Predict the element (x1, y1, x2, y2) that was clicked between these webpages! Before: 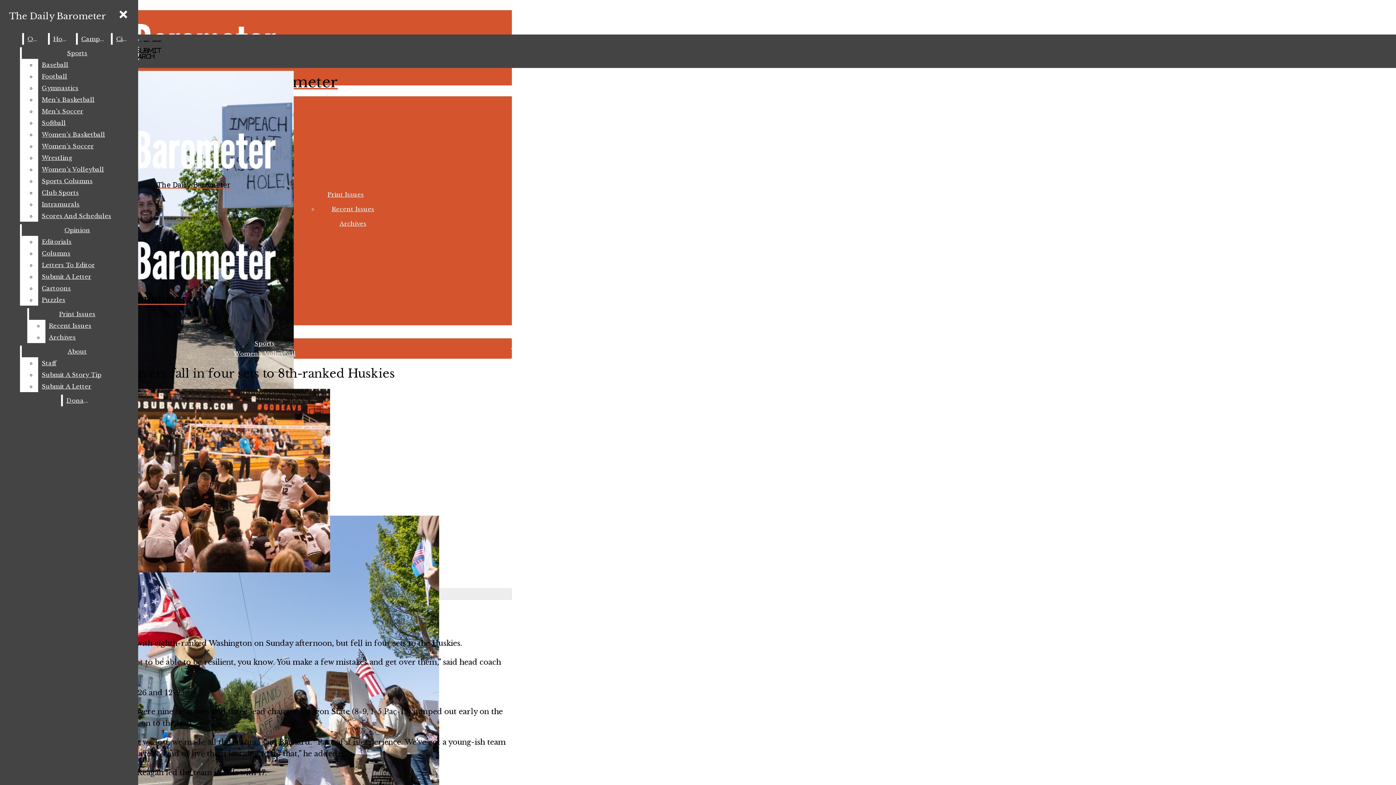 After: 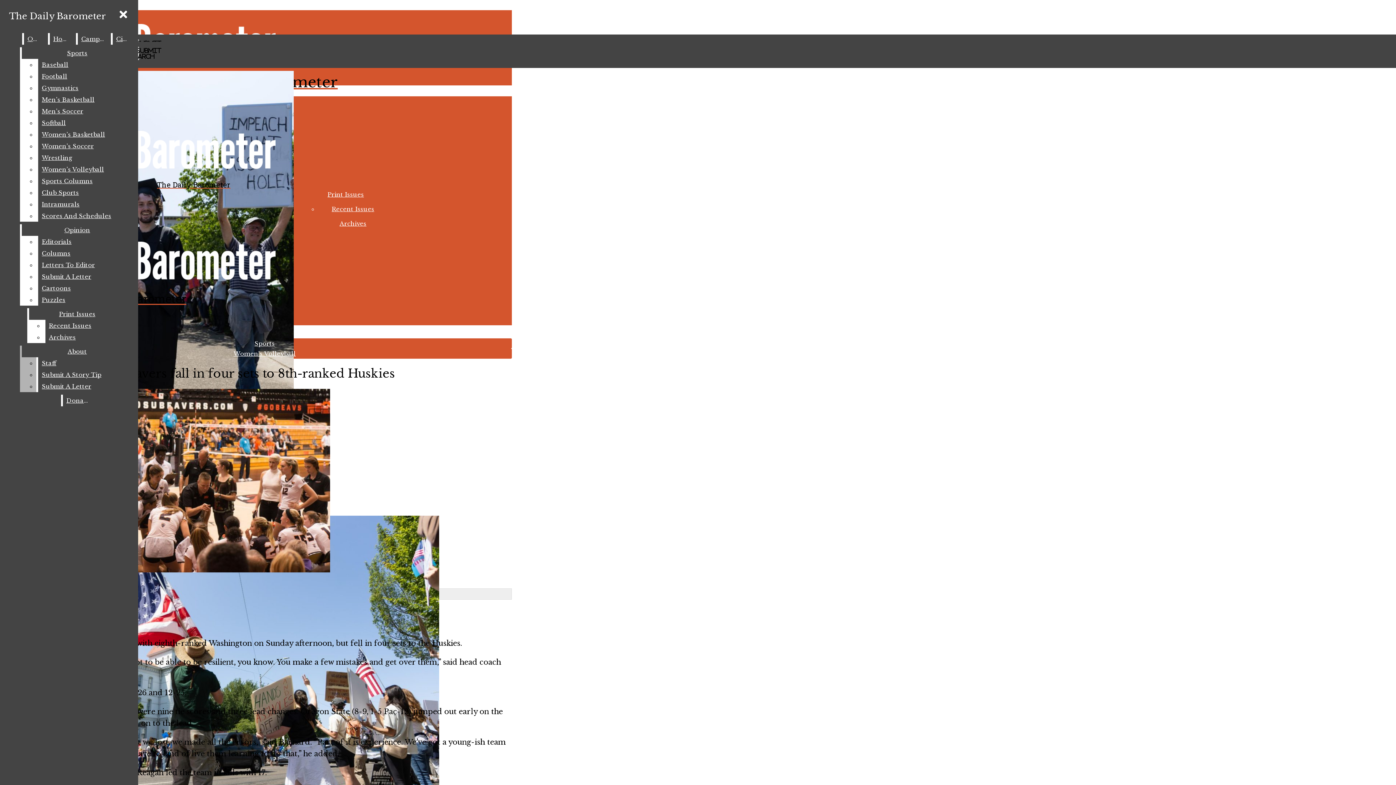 Action: bbox: (38, 369, 132, 380) label: Submit A Story Tip